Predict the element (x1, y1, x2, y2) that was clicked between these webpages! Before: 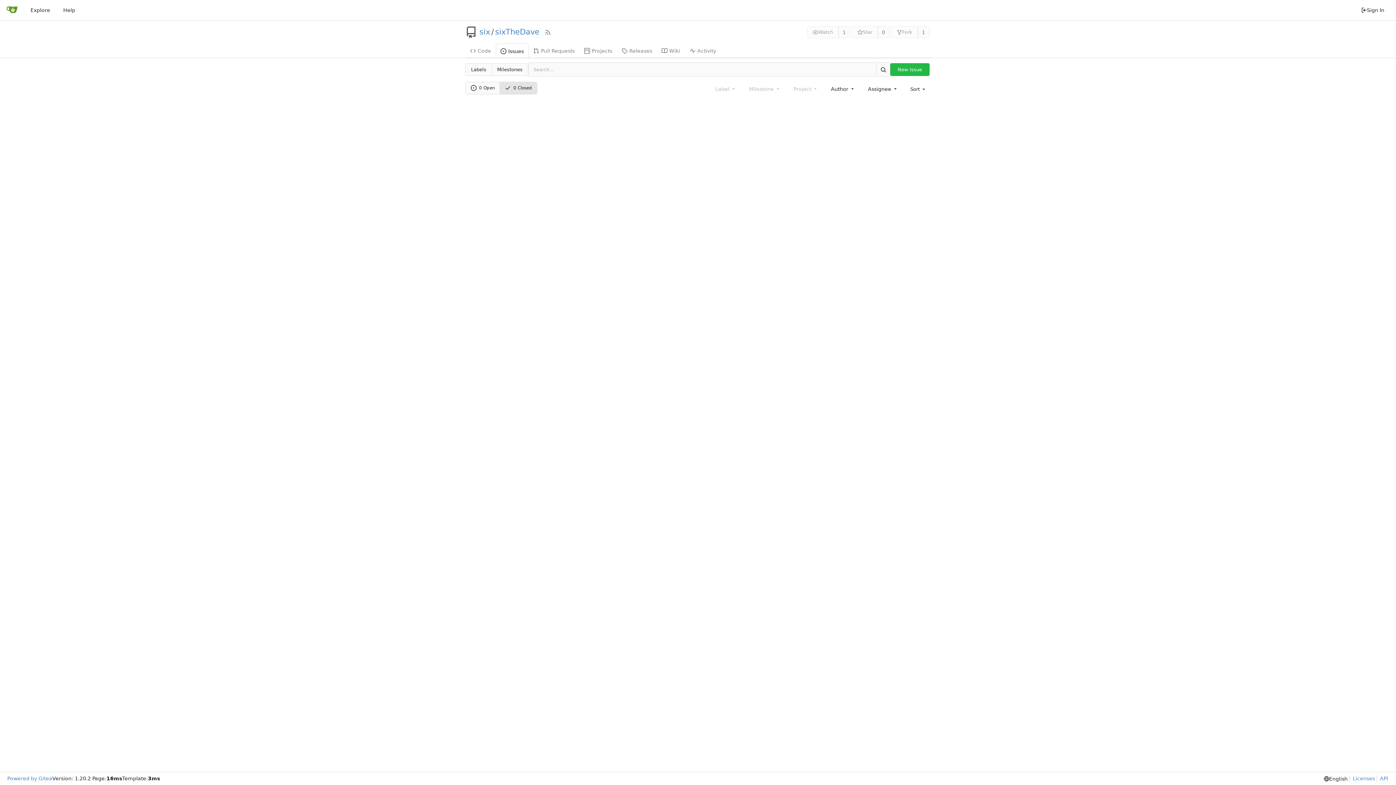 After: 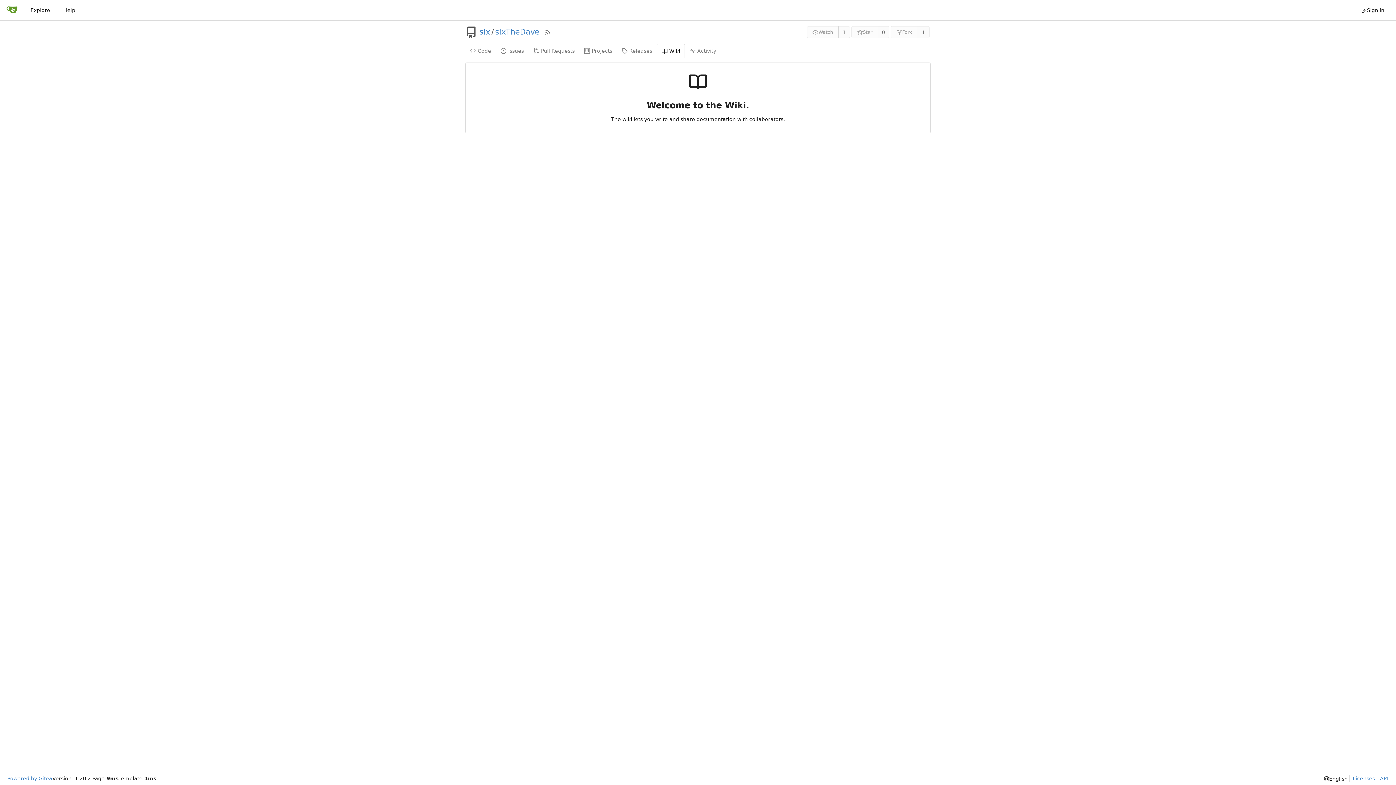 Action: label: Wiki bbox: (657, 43, 685, 57)